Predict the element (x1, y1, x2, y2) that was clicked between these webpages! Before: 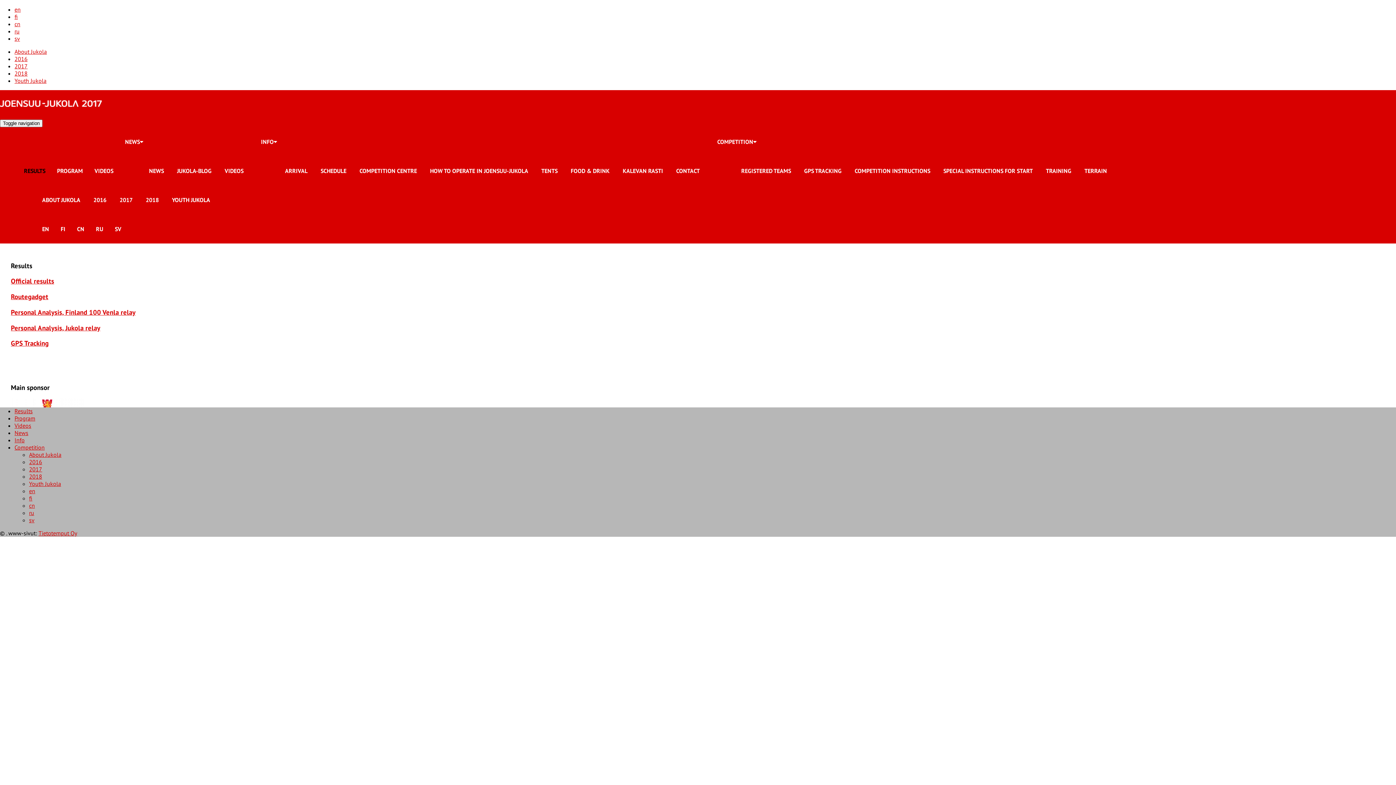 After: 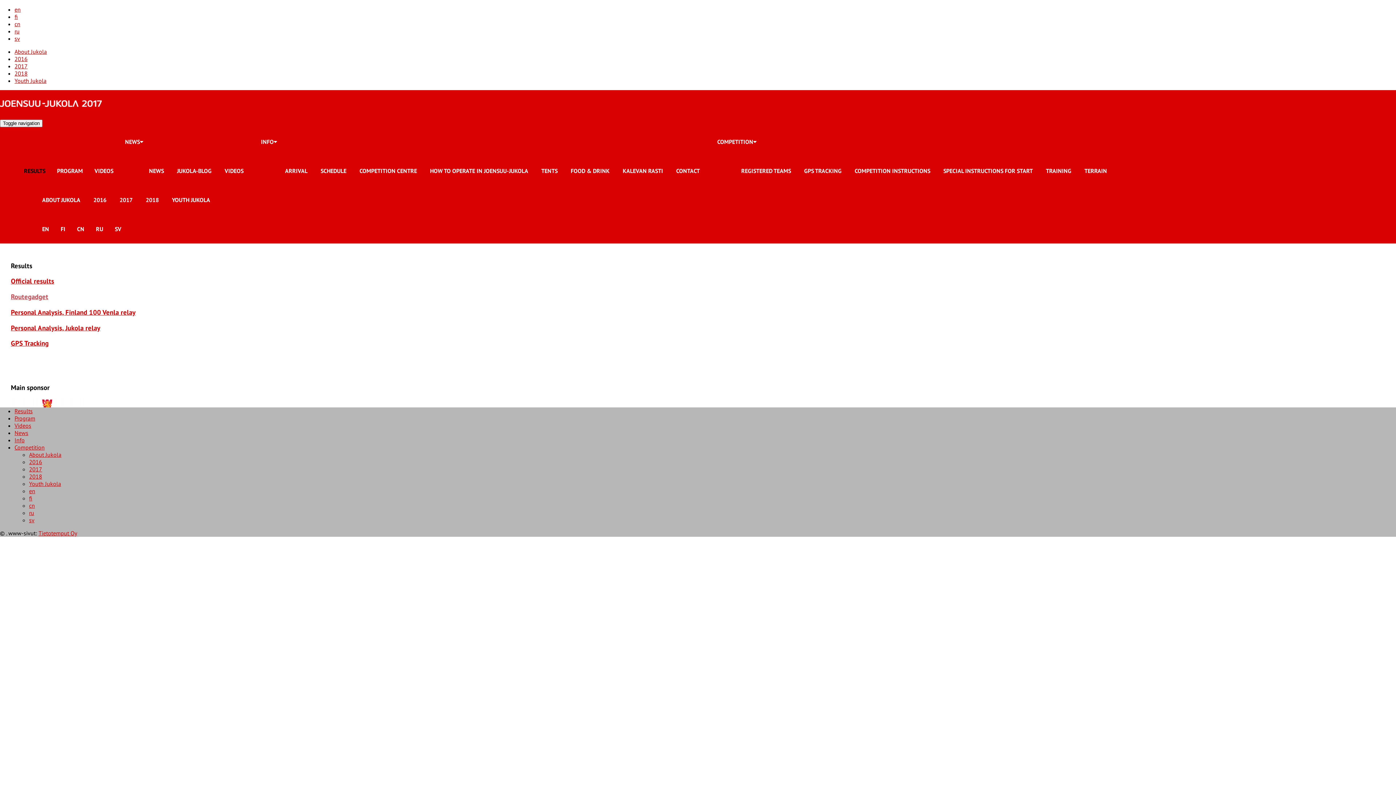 Action: bbox: (10, 292, 48, 301) label: Routegadget